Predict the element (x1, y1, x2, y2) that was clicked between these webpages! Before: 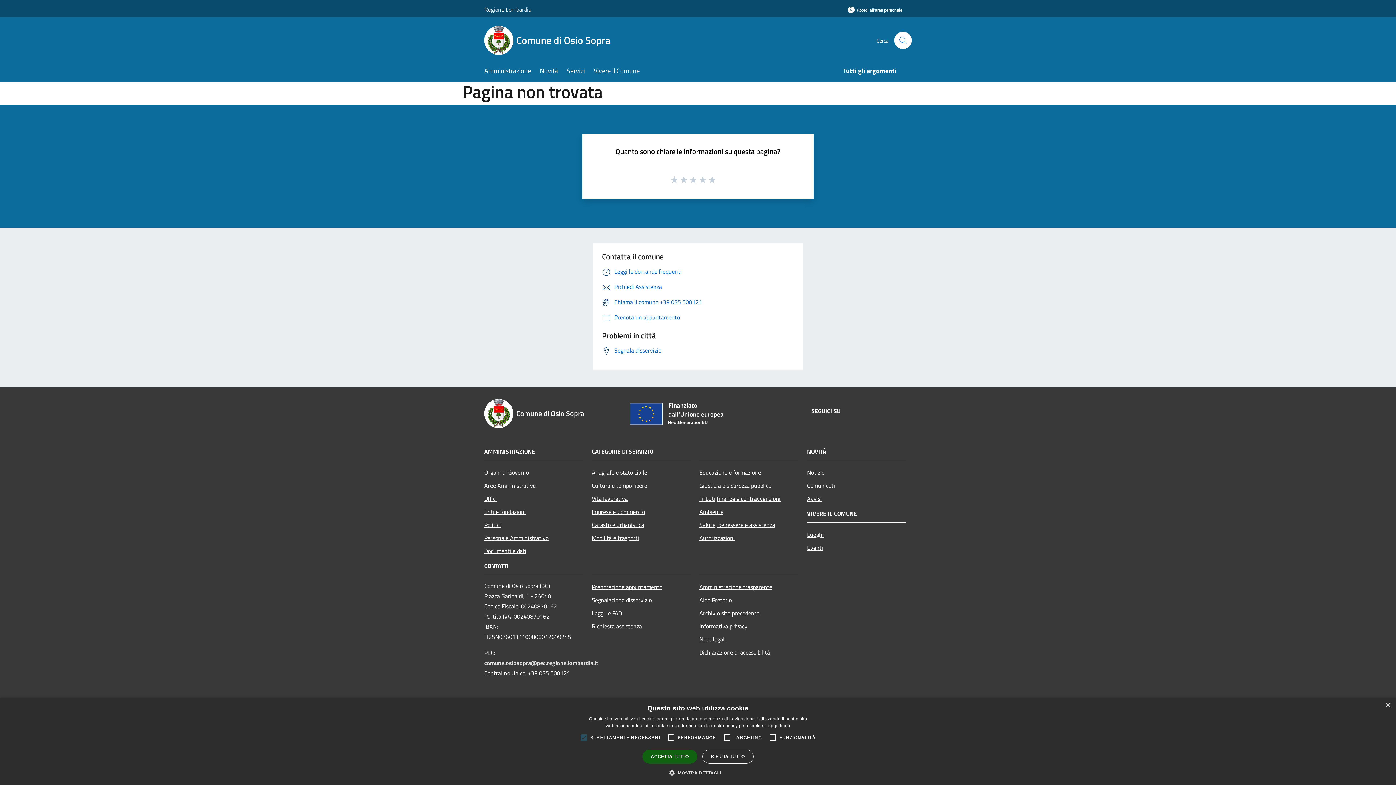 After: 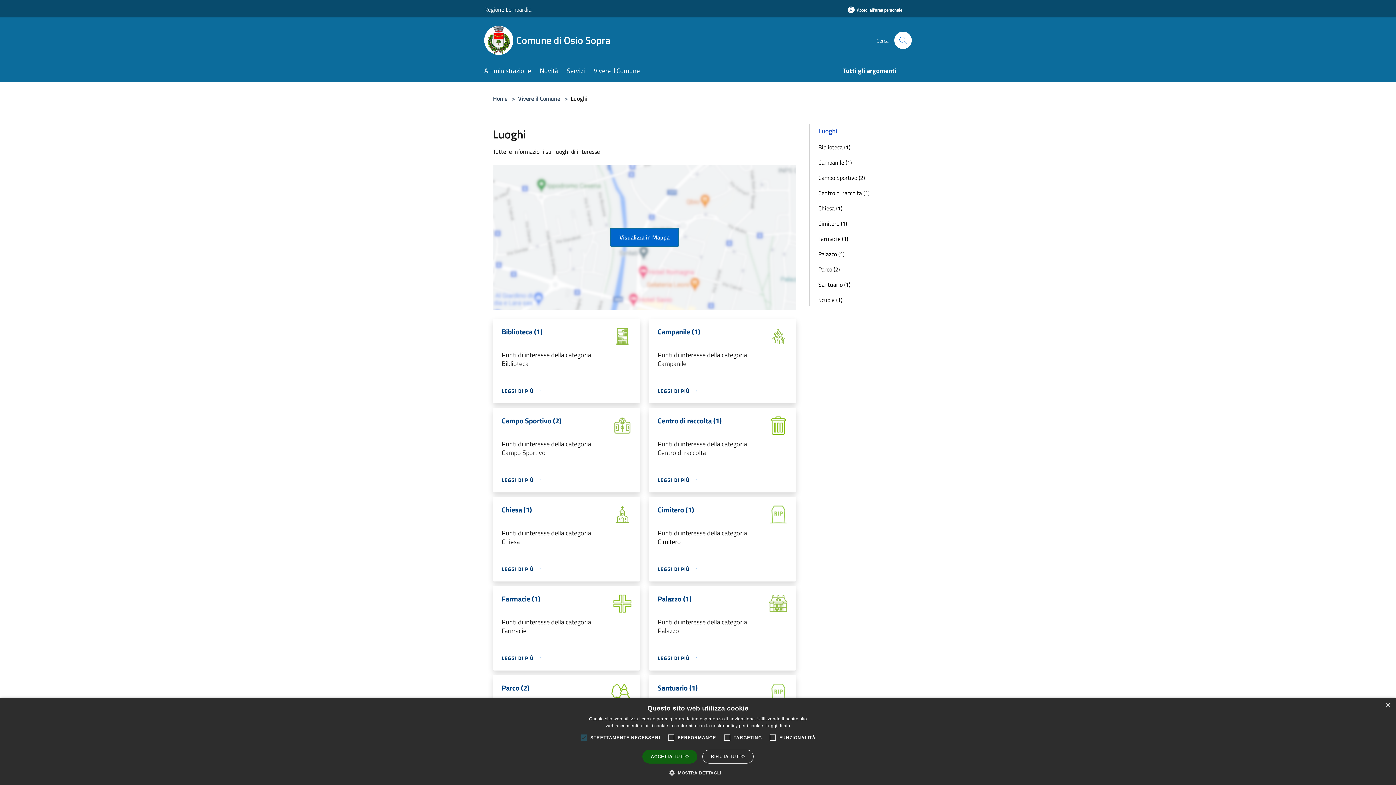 Action: bbox: (807, 528, 906, 541) label: Luoghi